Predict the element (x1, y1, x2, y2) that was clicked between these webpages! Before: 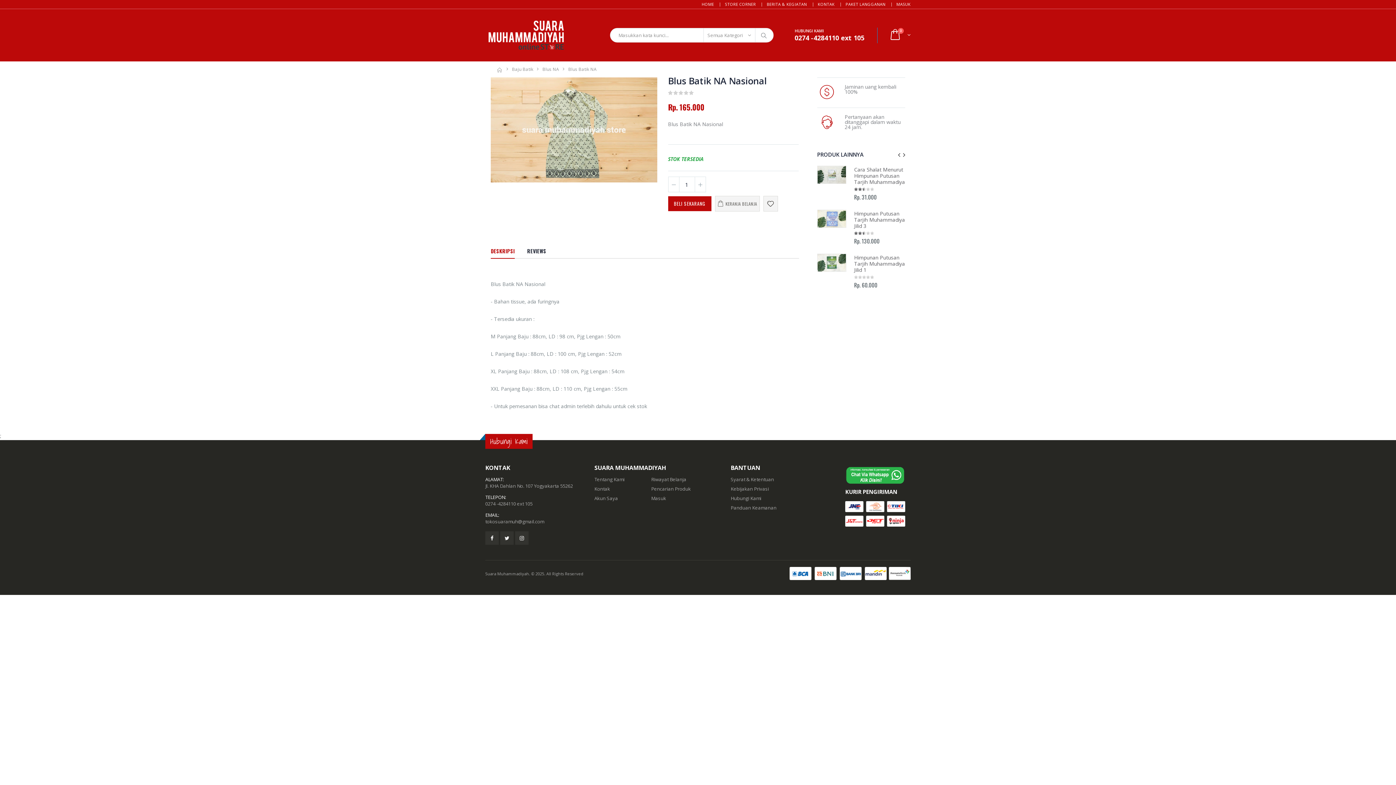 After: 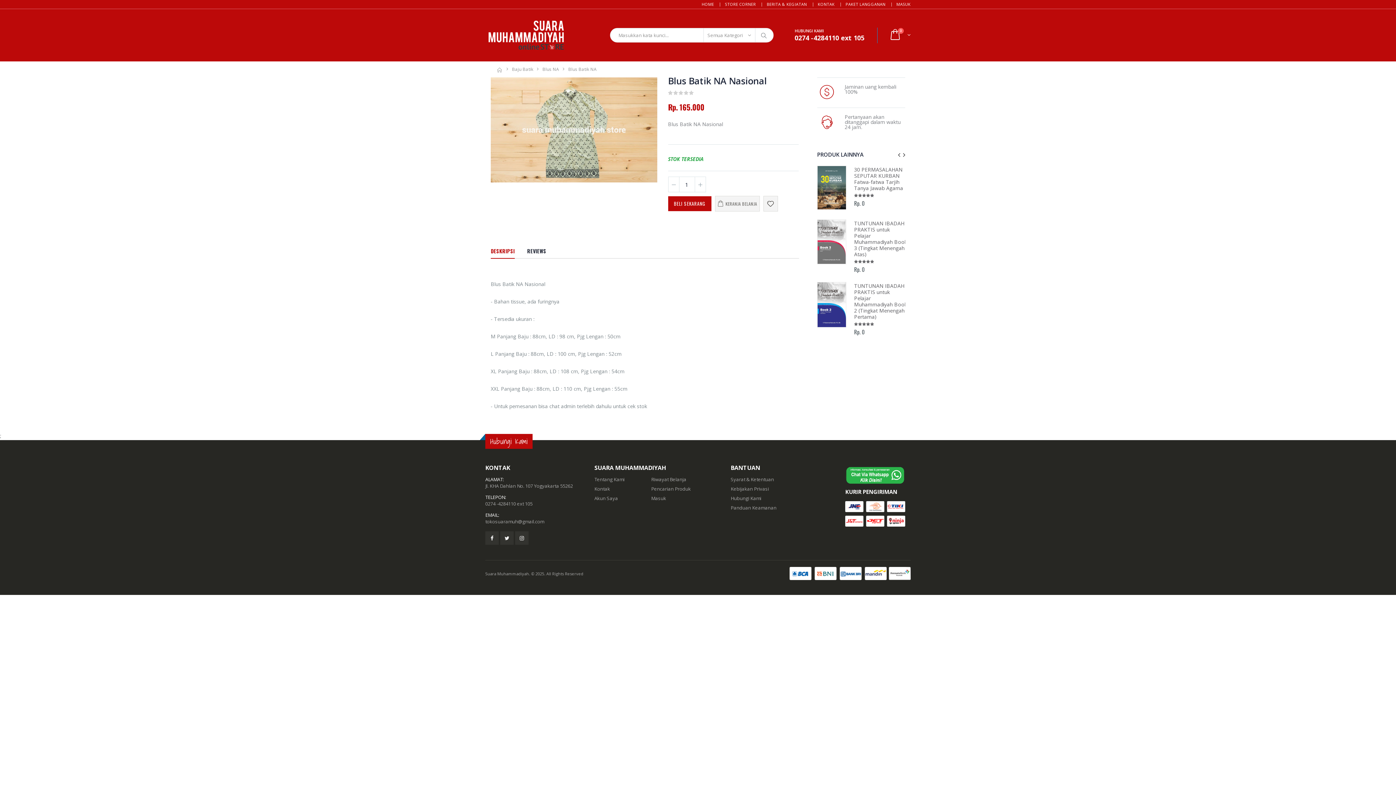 Action: bbox: (896, 151, 901, 158)